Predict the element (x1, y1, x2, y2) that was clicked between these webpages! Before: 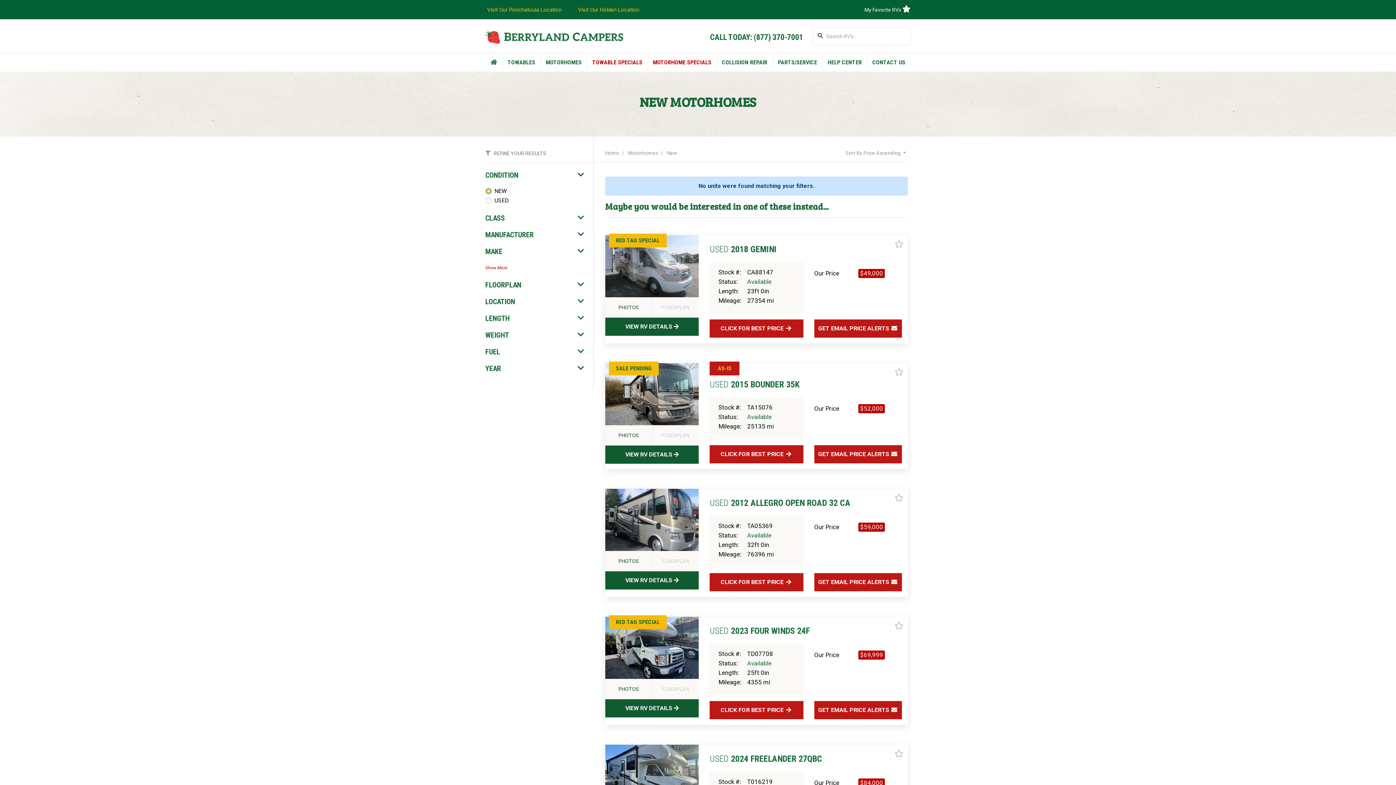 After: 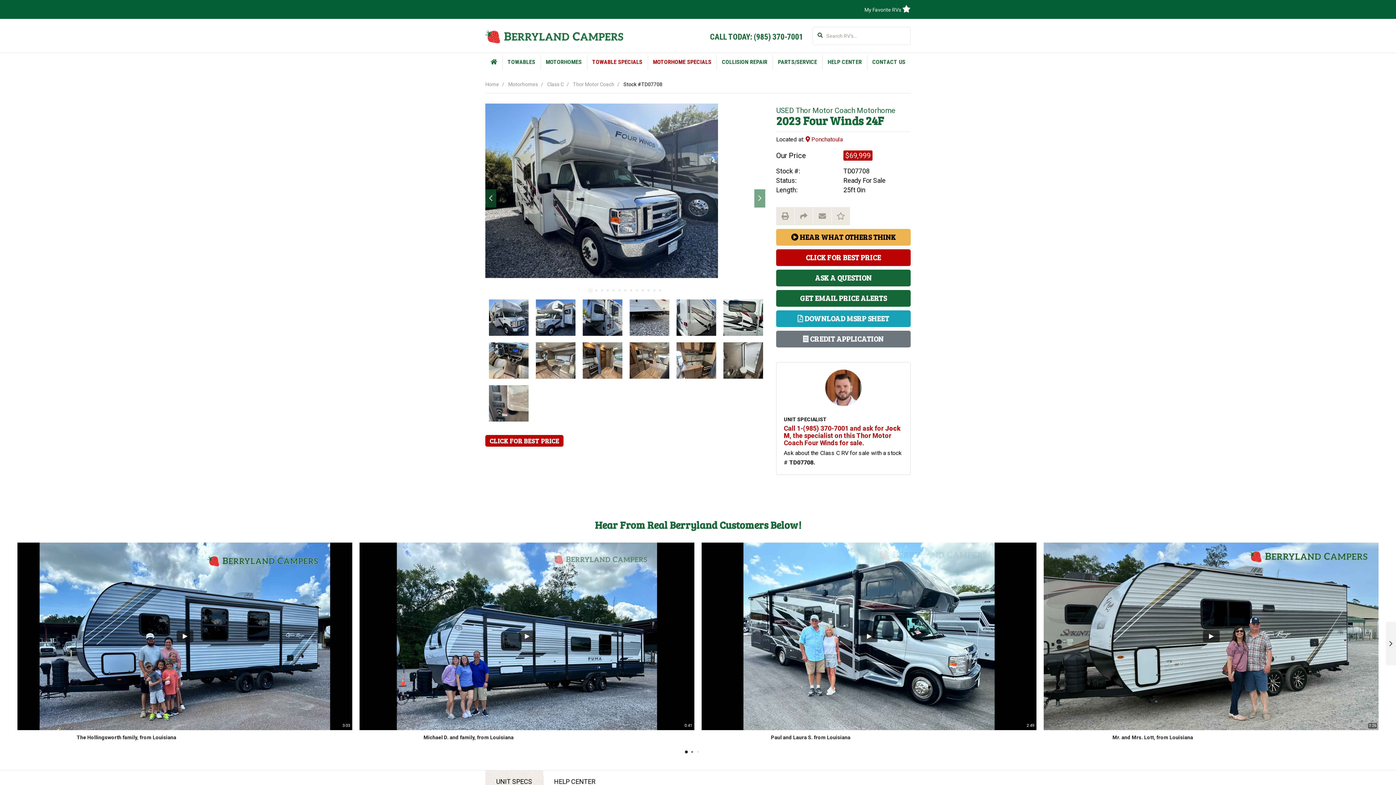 Action: bbox: (605, 617, 699, 679)